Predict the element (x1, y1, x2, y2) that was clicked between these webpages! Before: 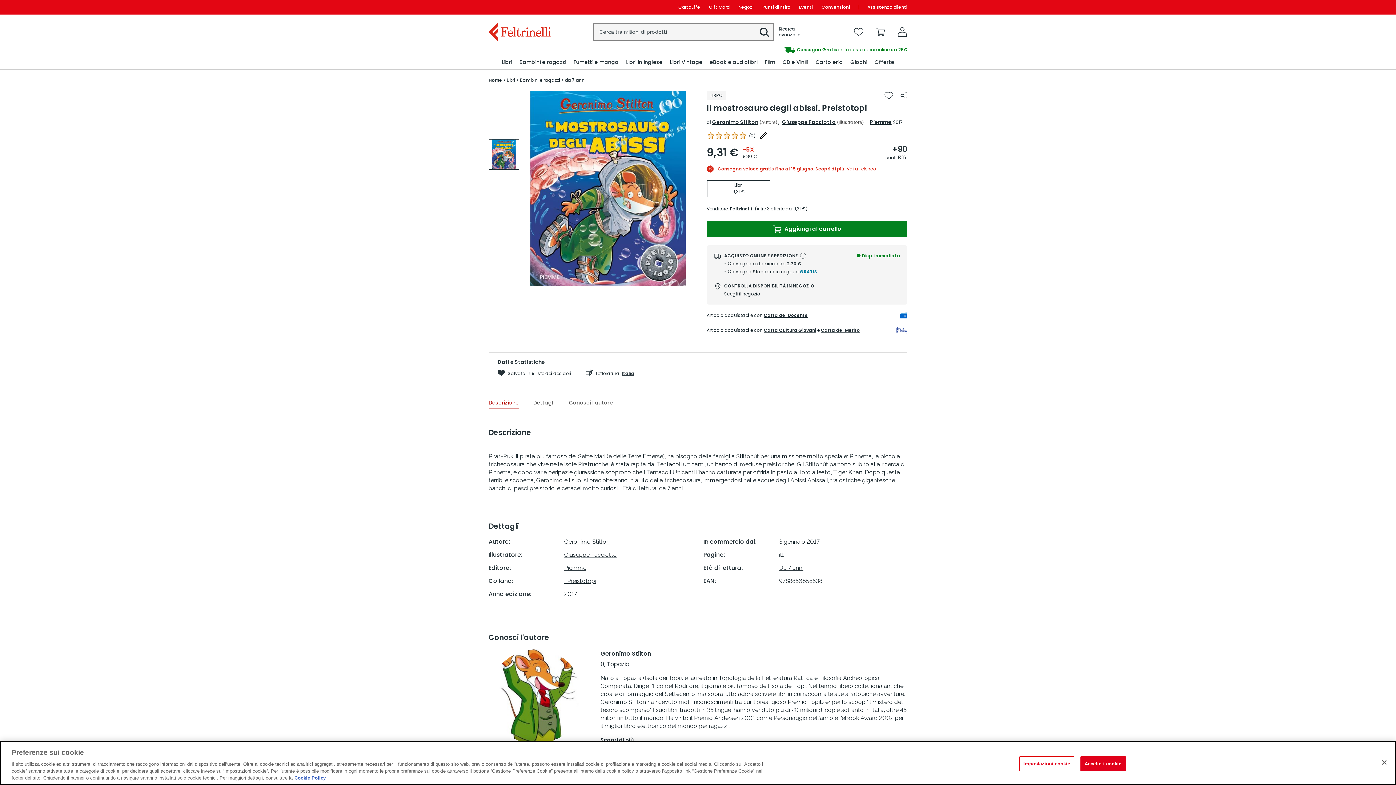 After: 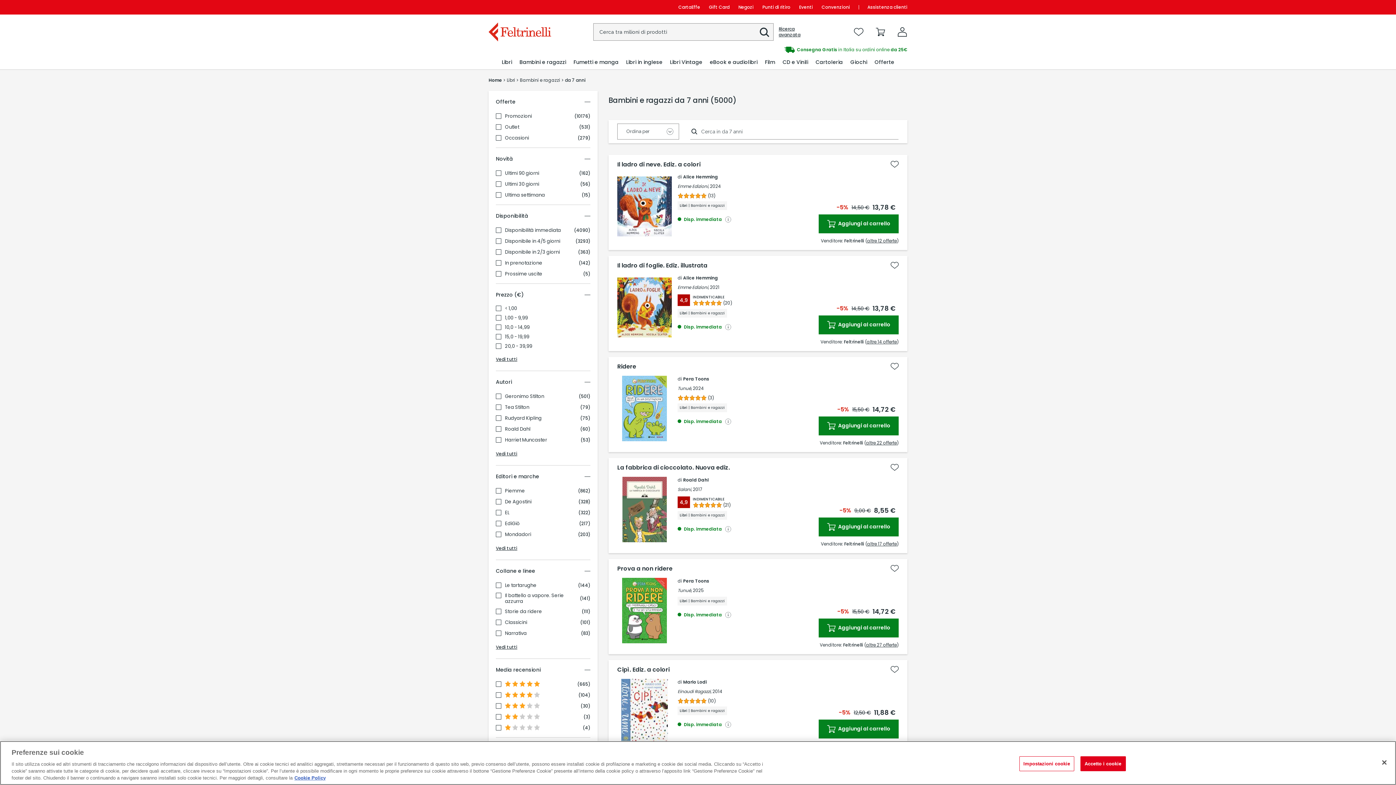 Action: label: da 7 anni bbox: (565, 77, 585, 83)